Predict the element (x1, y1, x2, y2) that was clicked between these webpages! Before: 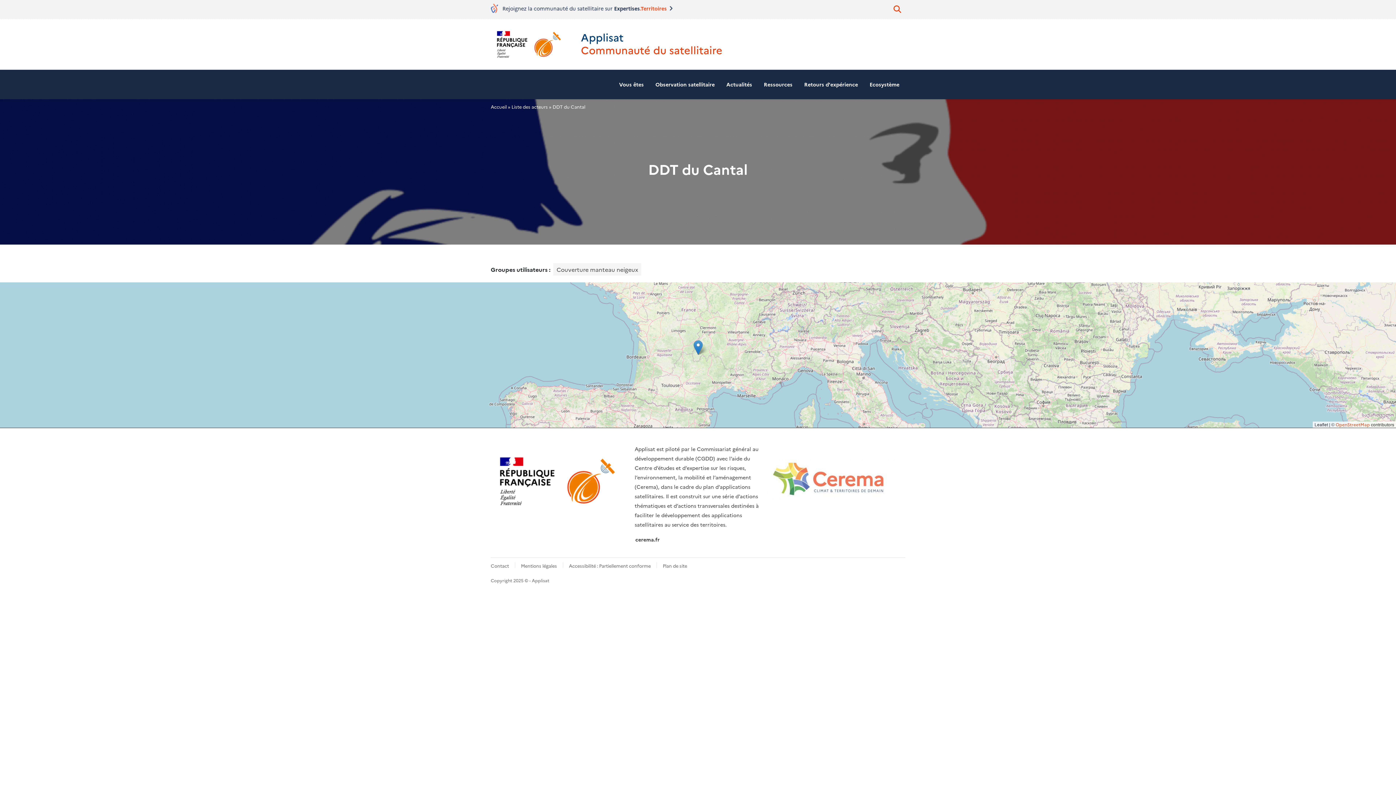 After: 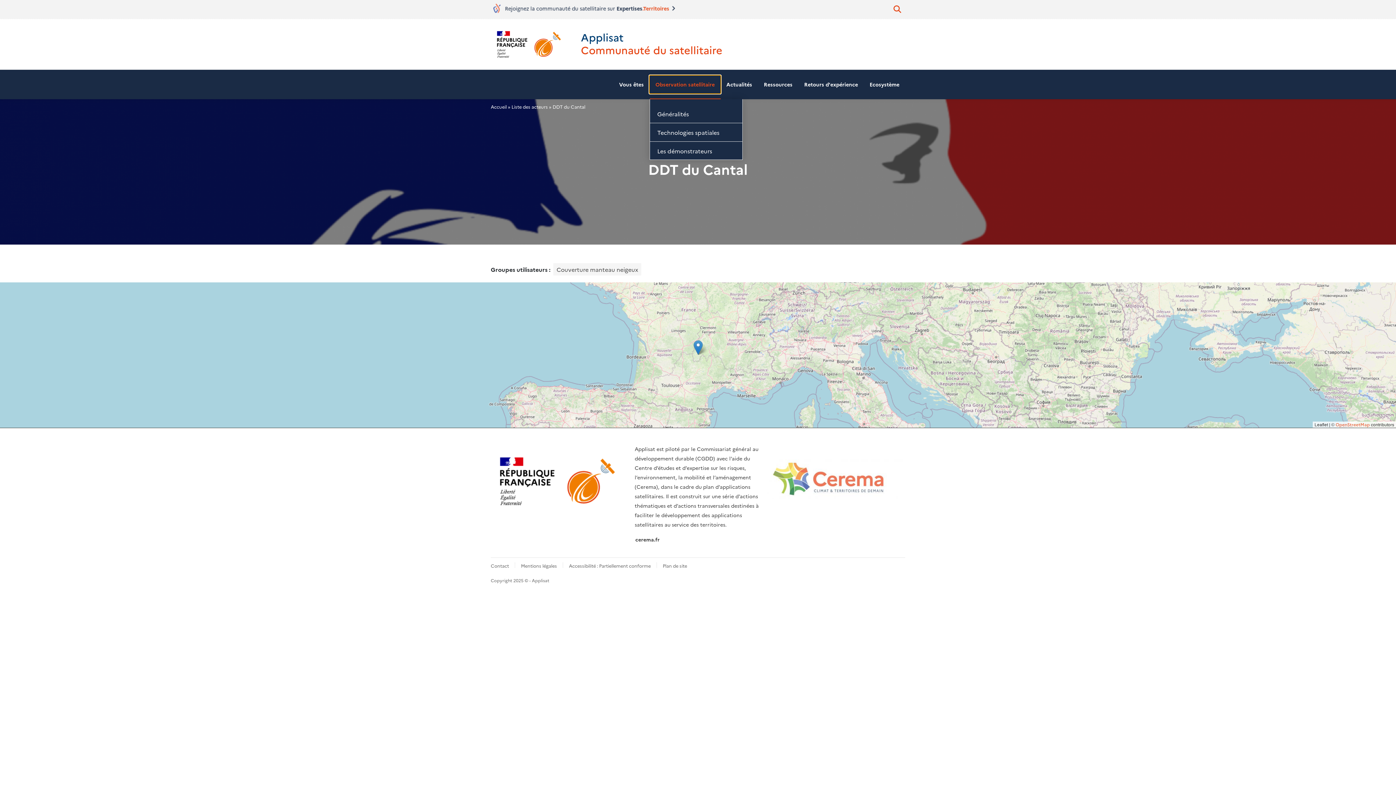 Action: bbox: (649, 75, 720, 93) label: Observation satellitaire